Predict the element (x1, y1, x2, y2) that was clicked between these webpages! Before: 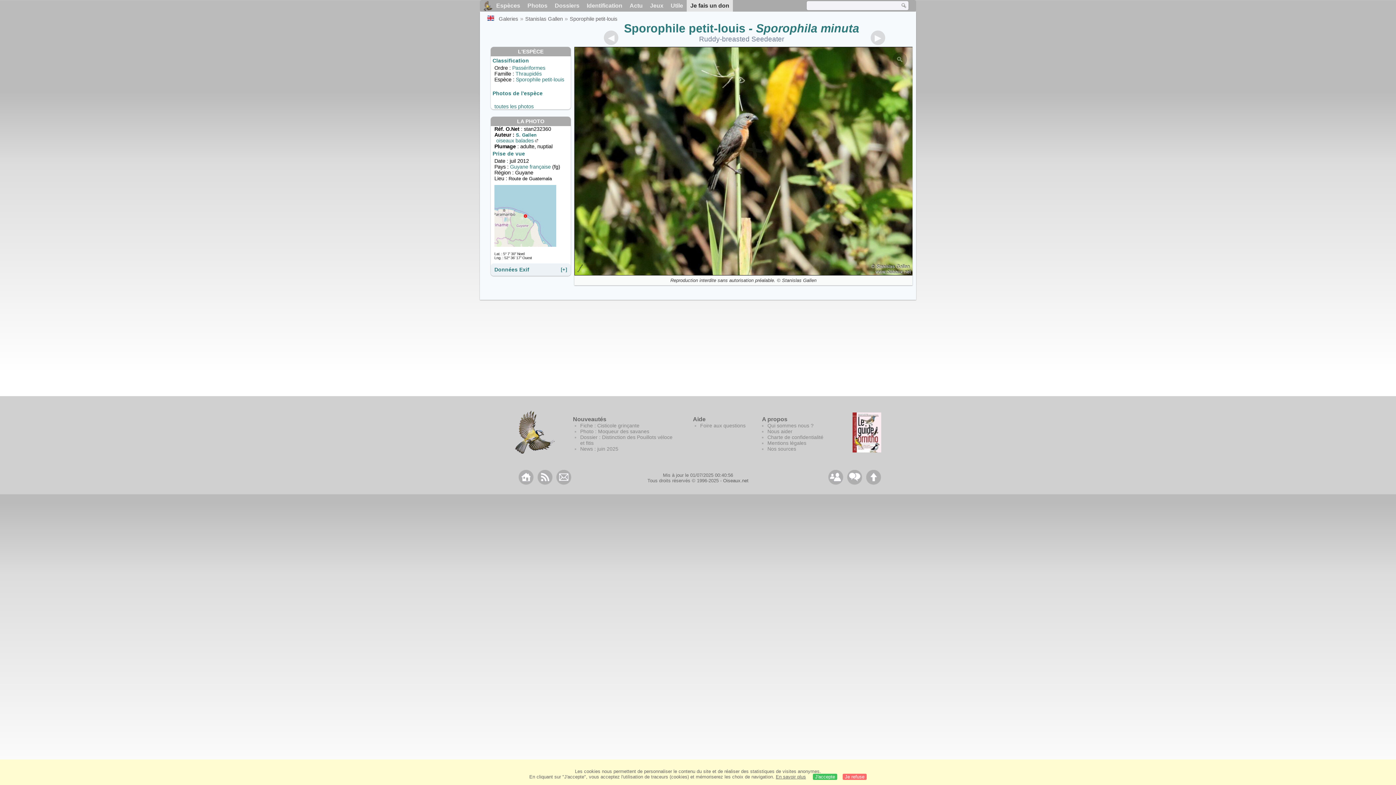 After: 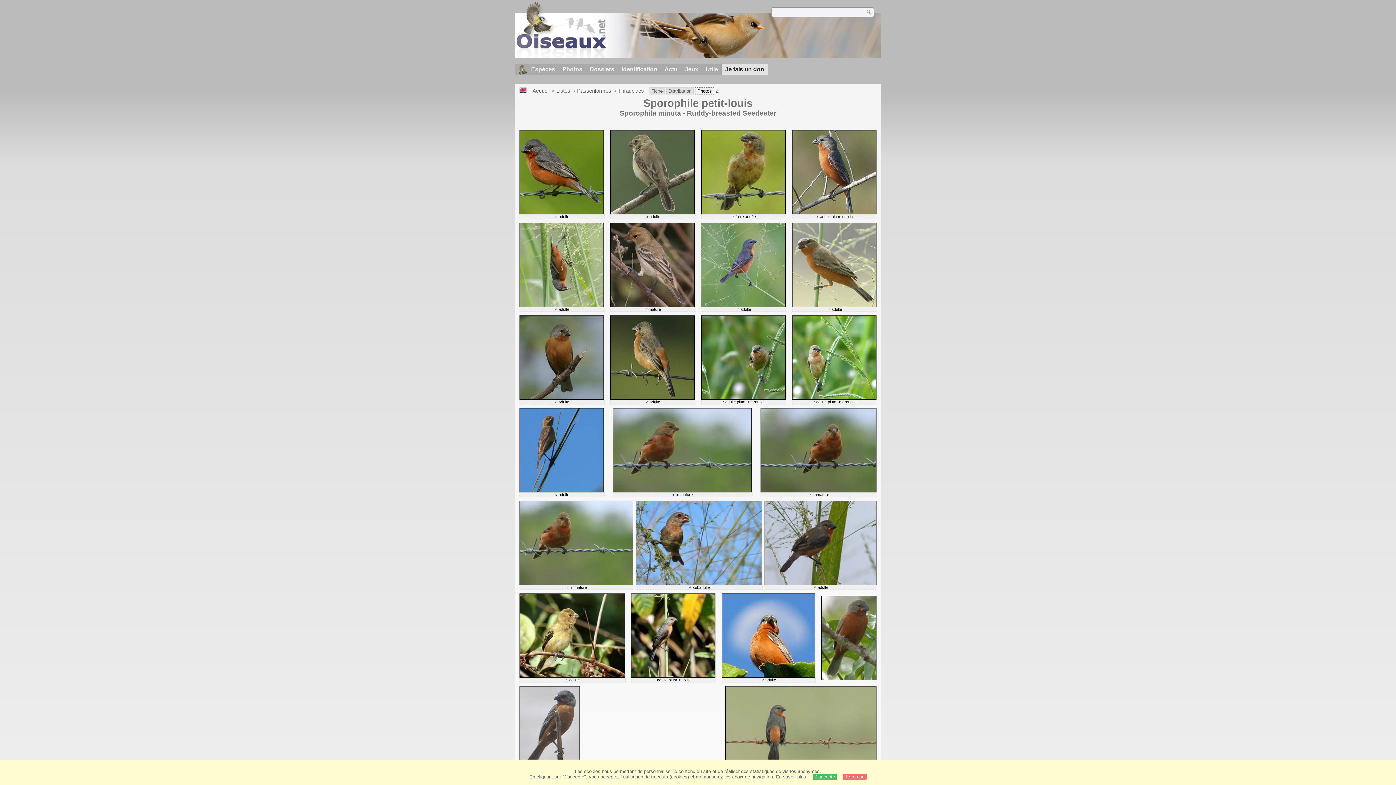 Action: bbox: (494, 103, 533, 109) label: toutes les photos